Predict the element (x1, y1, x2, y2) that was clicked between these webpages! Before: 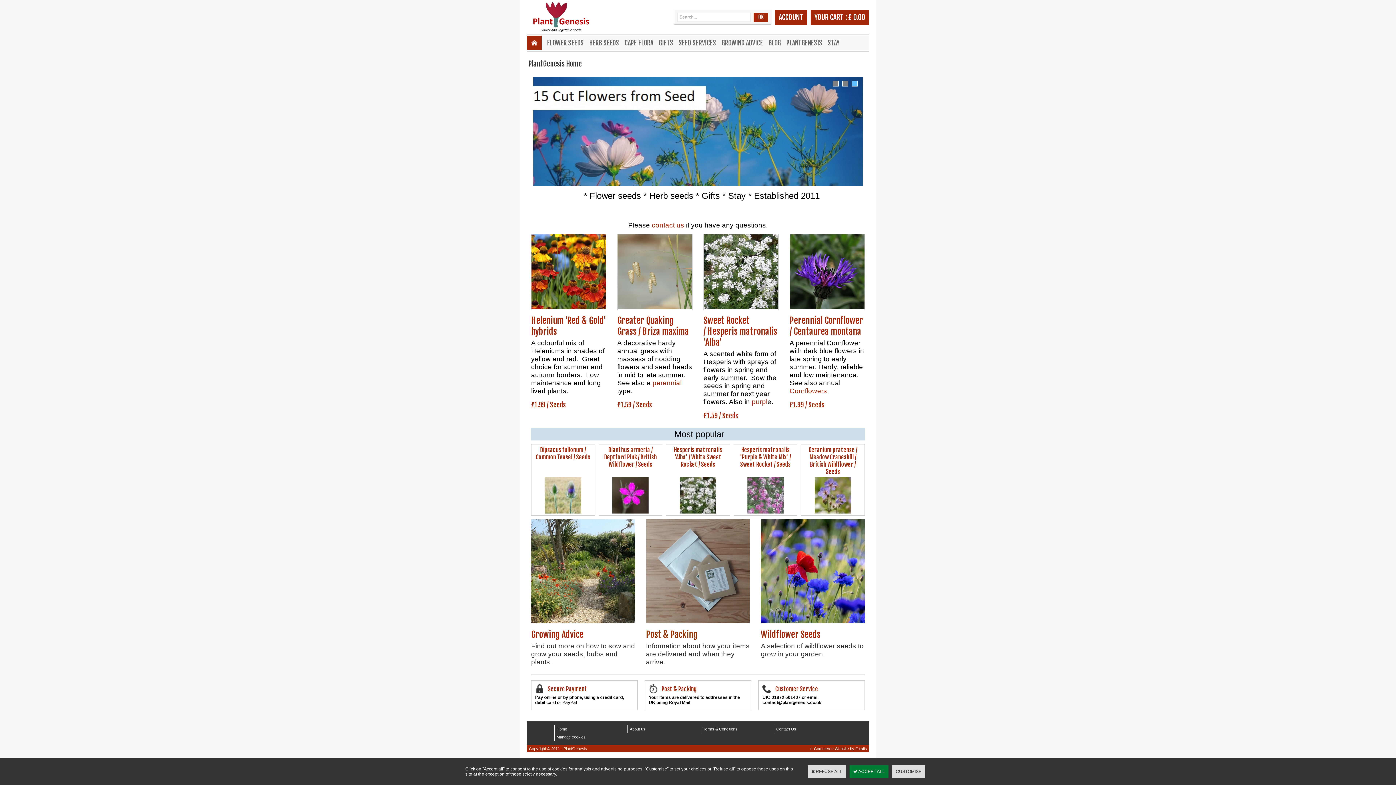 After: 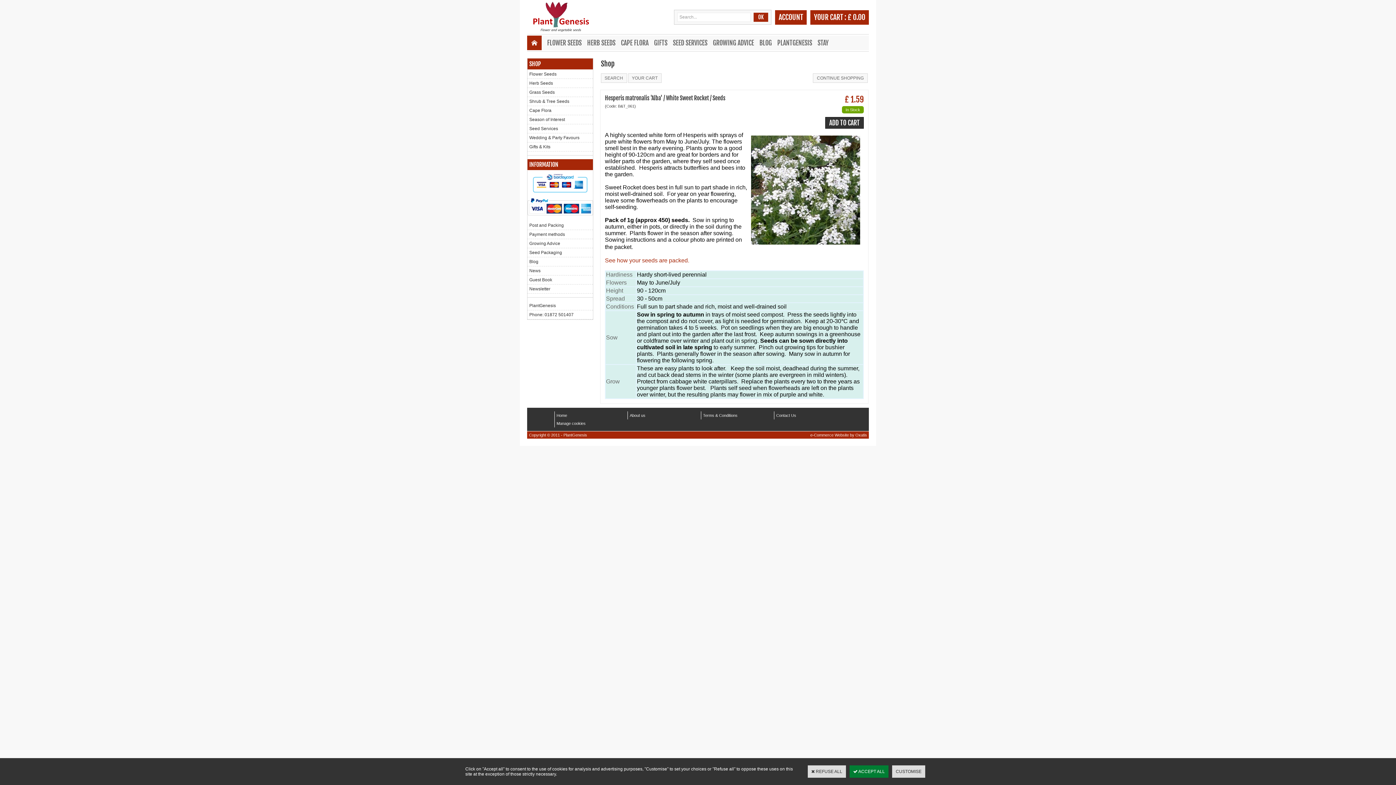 Action: bbox: (704, 305, 778, 310)